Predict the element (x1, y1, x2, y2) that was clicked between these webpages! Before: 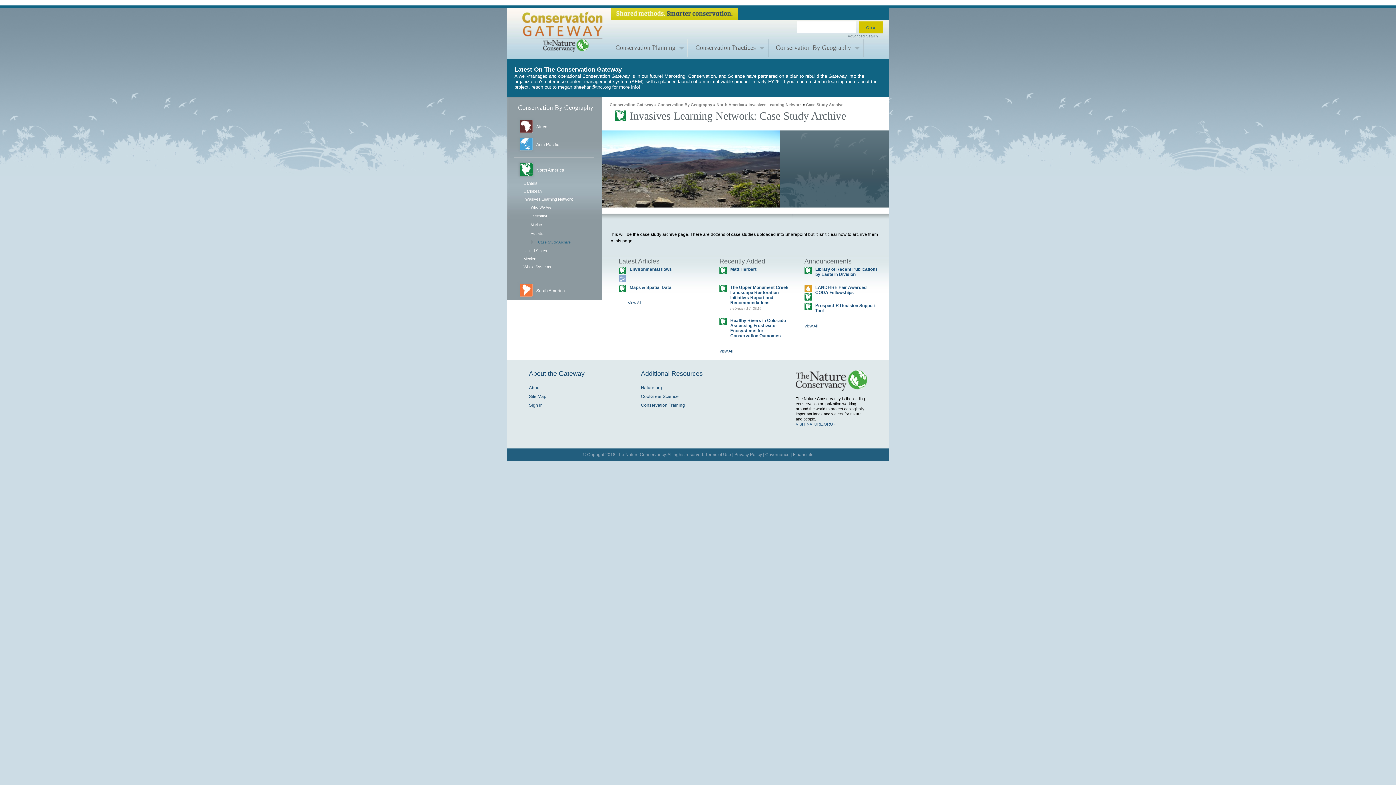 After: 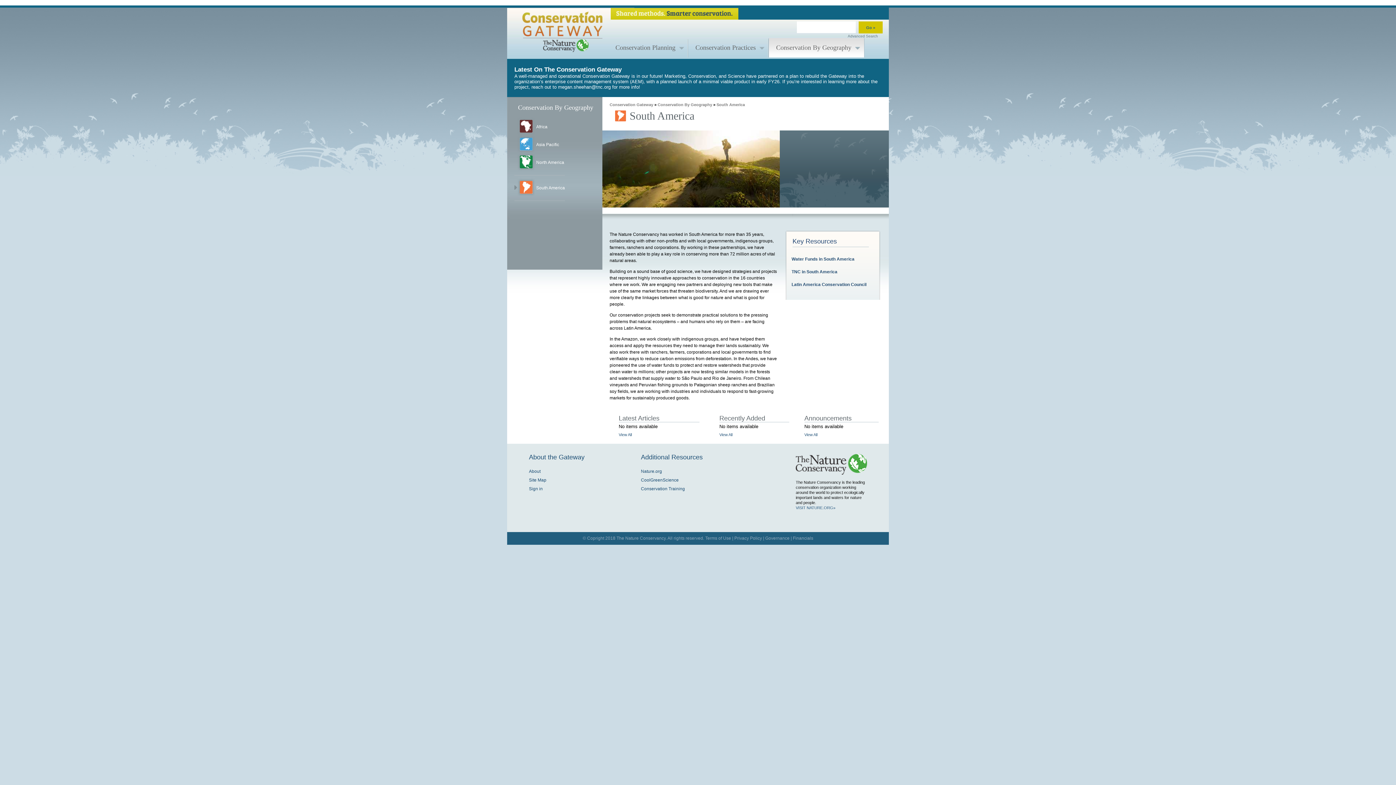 Action: label: South America bbox: (514, 282, 565, 300)